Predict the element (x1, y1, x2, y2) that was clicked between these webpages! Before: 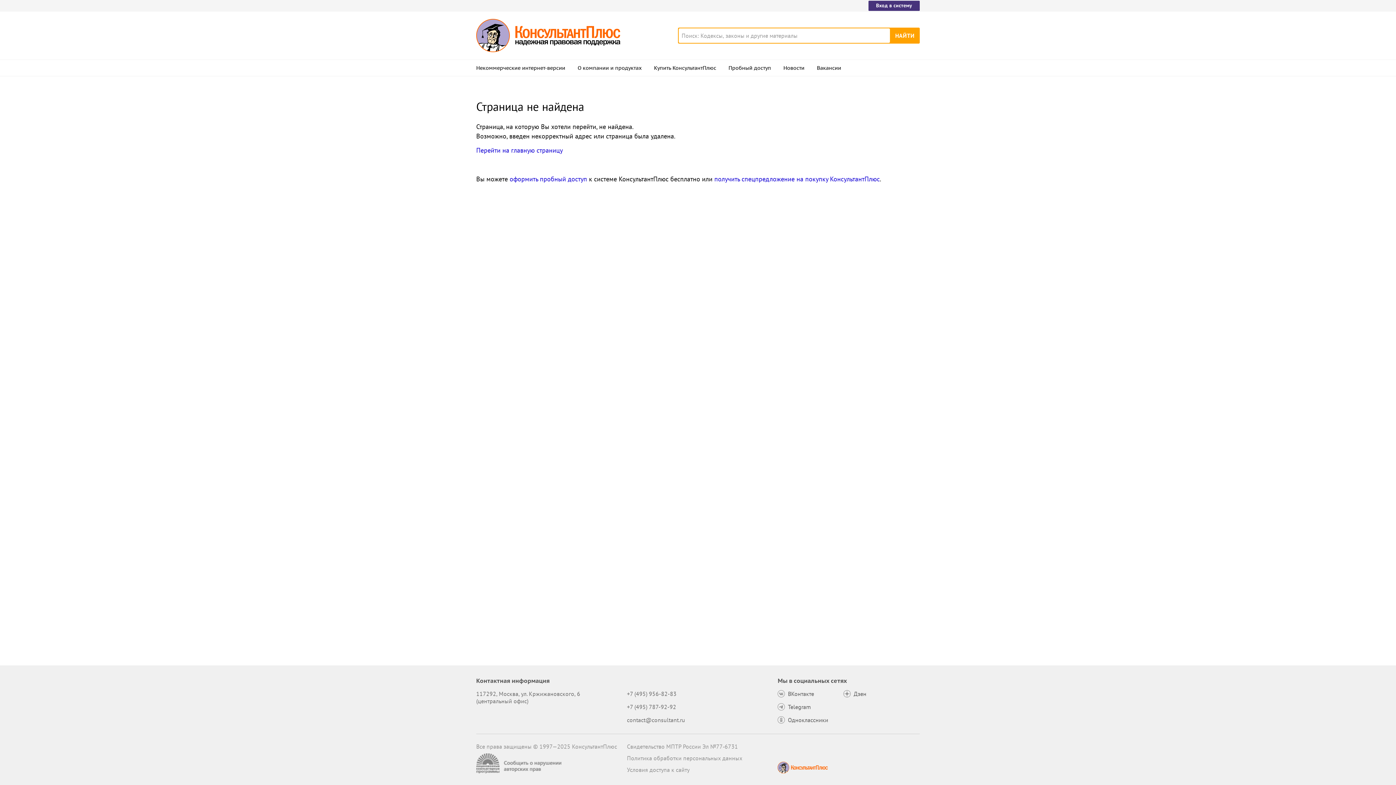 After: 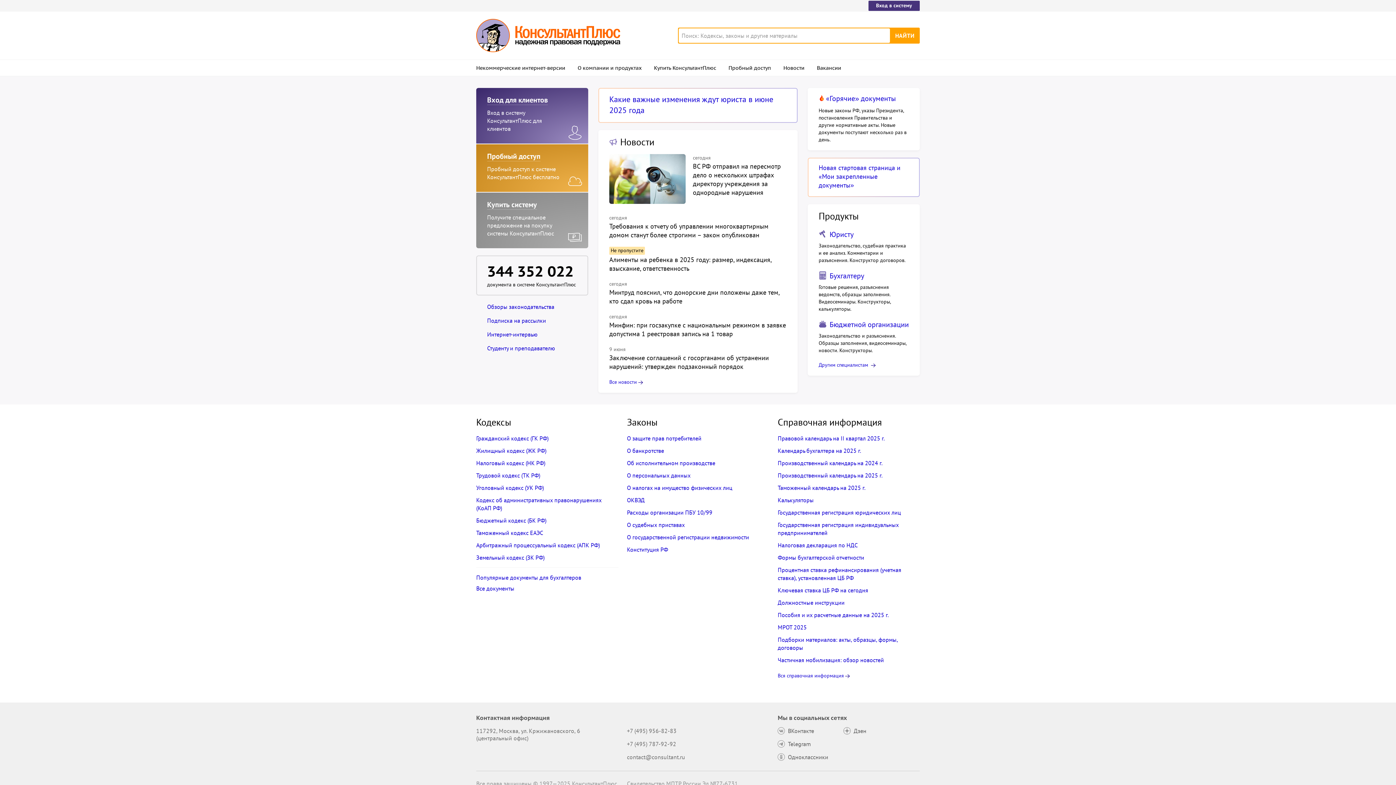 Action: bbox: (476, 18, 620, 52)